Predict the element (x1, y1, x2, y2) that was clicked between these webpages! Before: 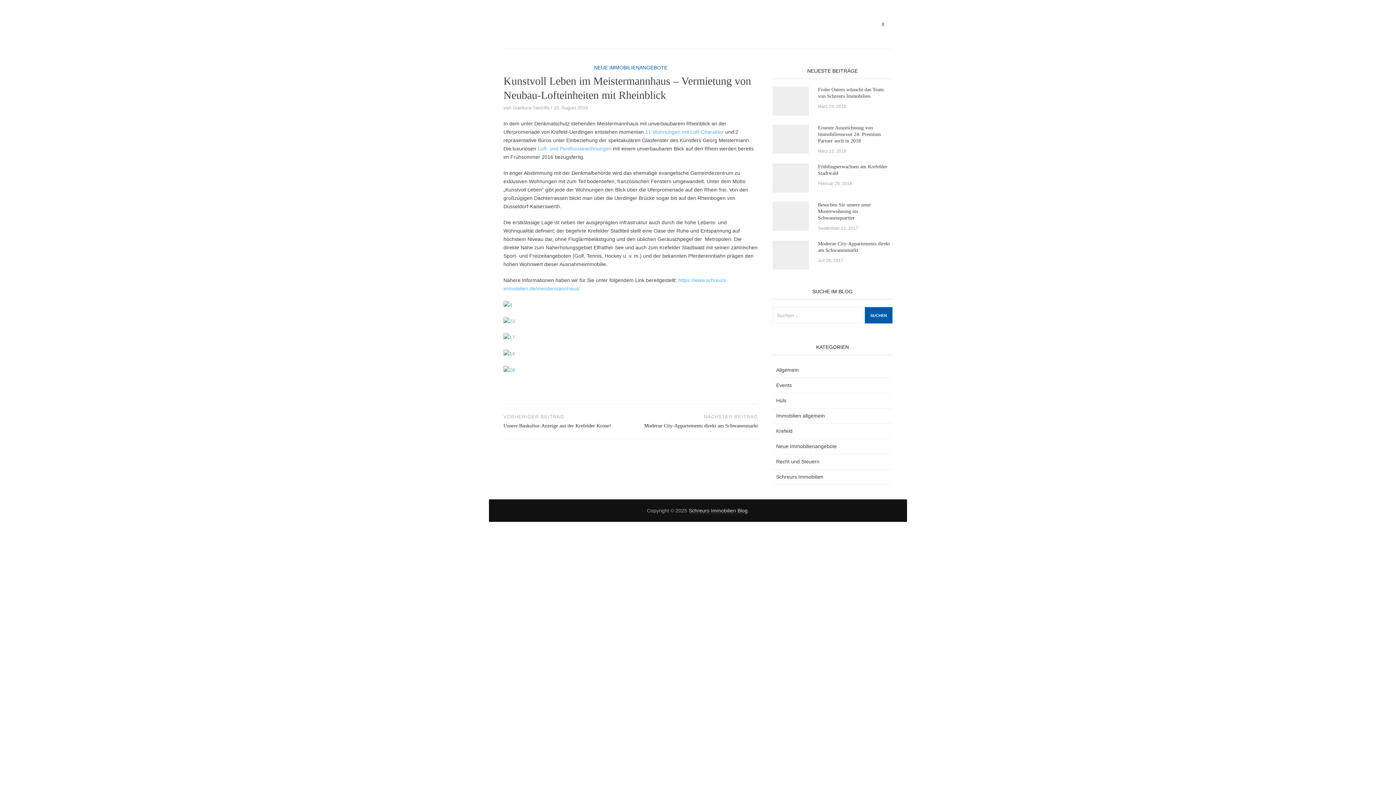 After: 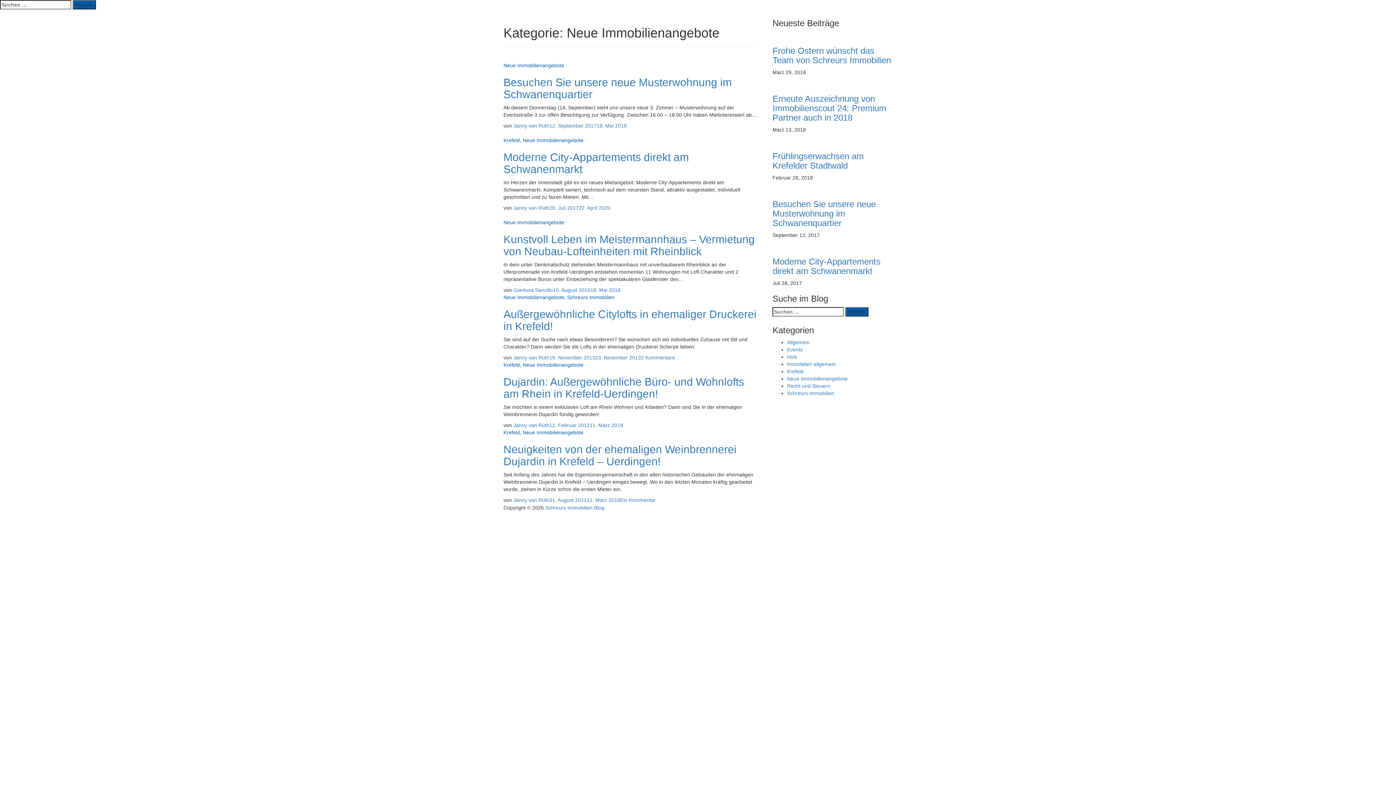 Action: bbox: (594, 64, 667, 70) label: NEUE IMMOBILIENANGEBOTE